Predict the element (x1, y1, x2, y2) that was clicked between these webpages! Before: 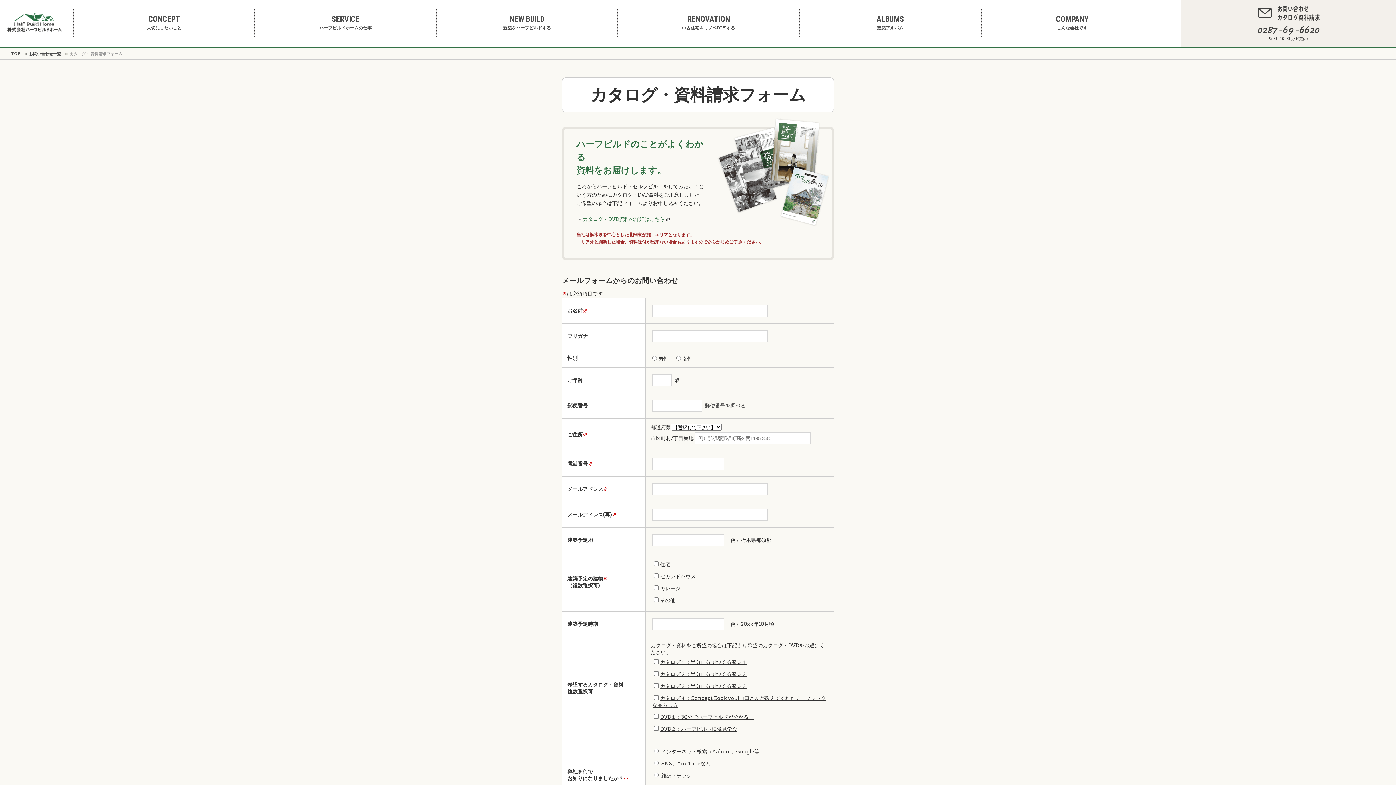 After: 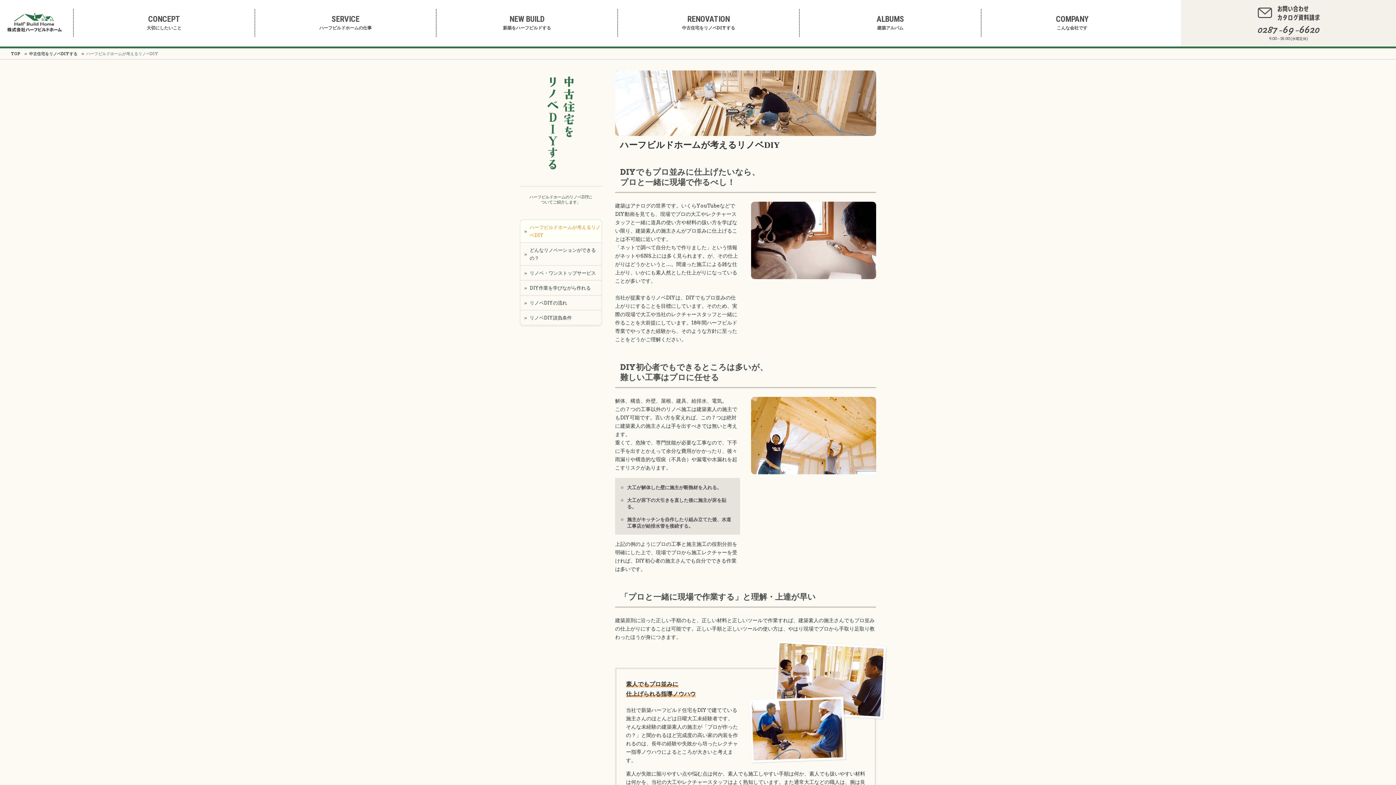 Action: label: RENOVATION
中古住宅をリノベDIYする bbox: (618, 15, 799, 30)